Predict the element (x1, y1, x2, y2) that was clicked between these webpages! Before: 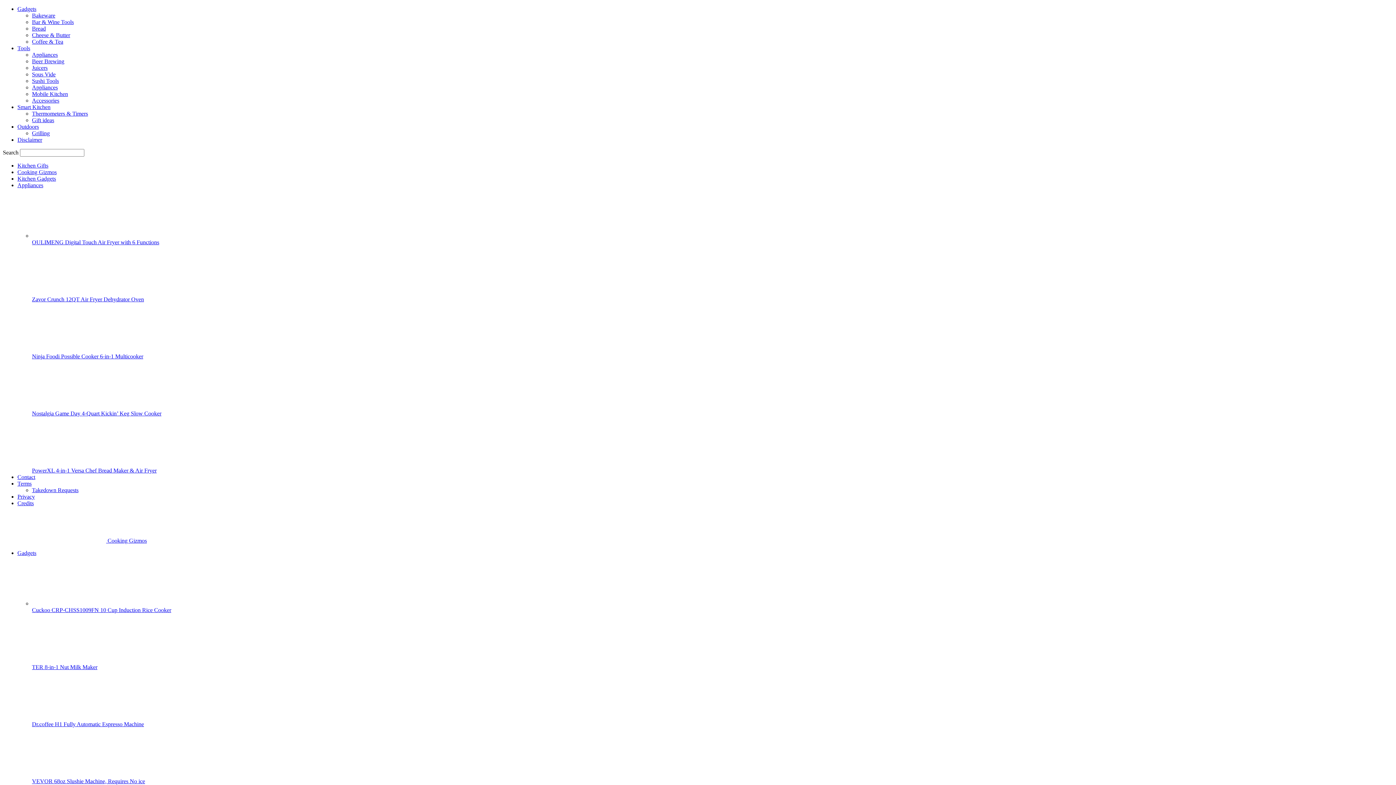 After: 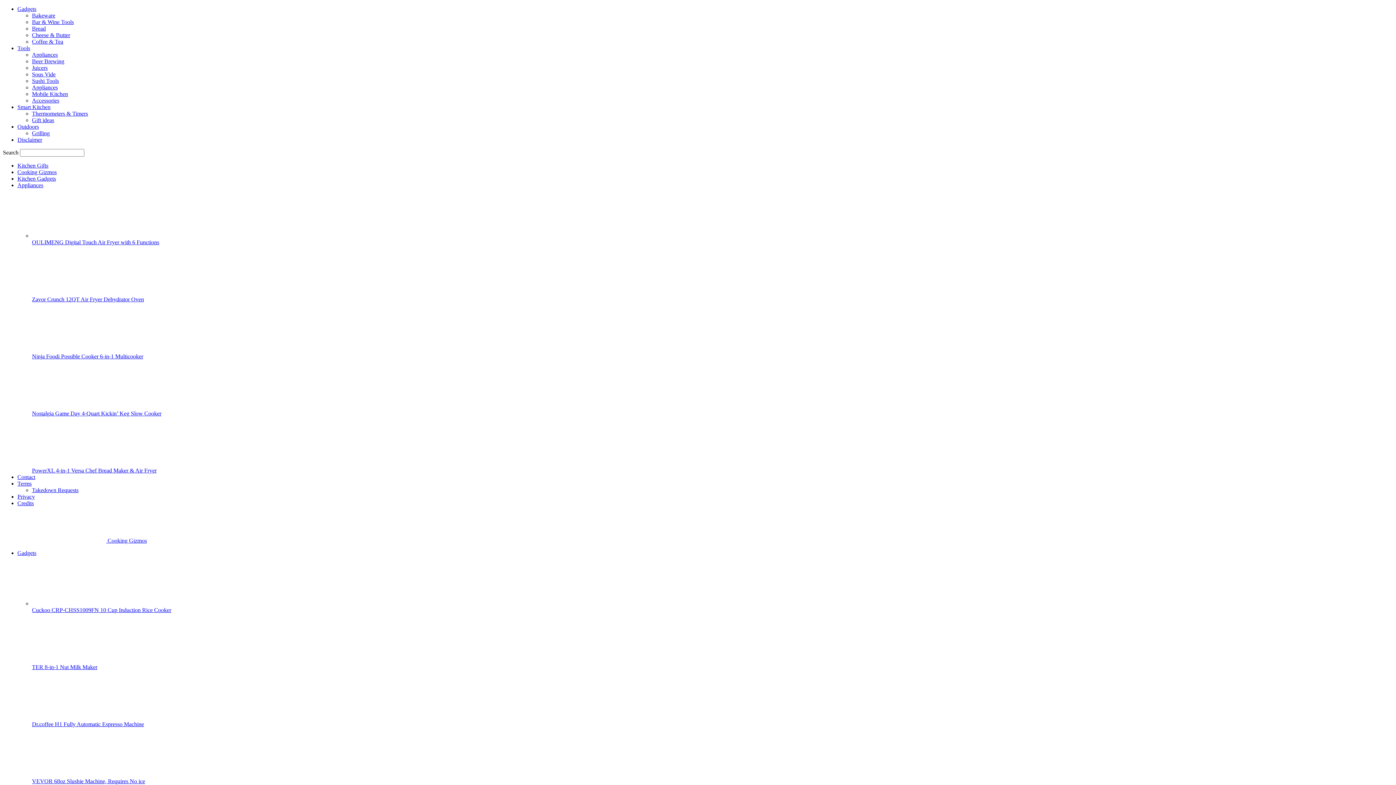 Action: label: Accessories bbox: (32, 97, 59, 103)